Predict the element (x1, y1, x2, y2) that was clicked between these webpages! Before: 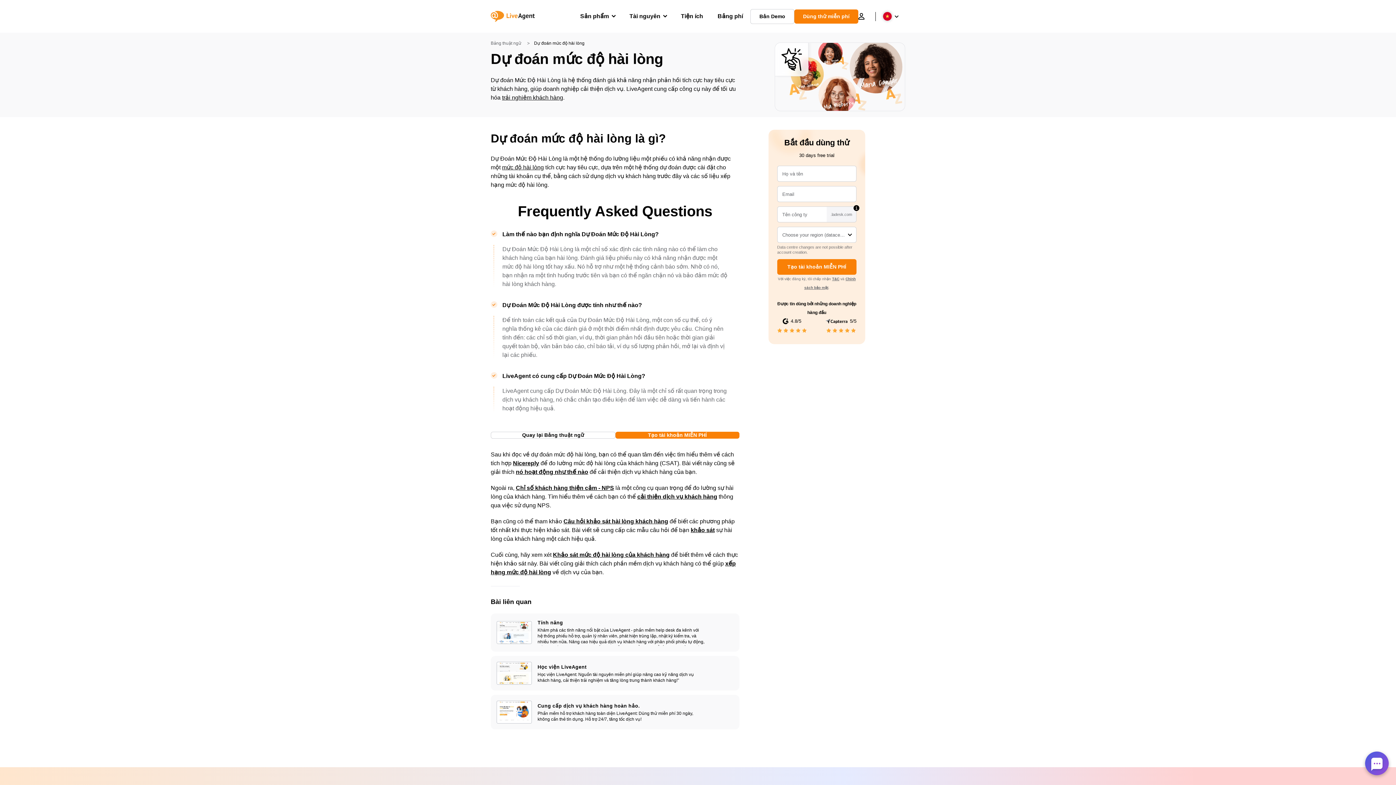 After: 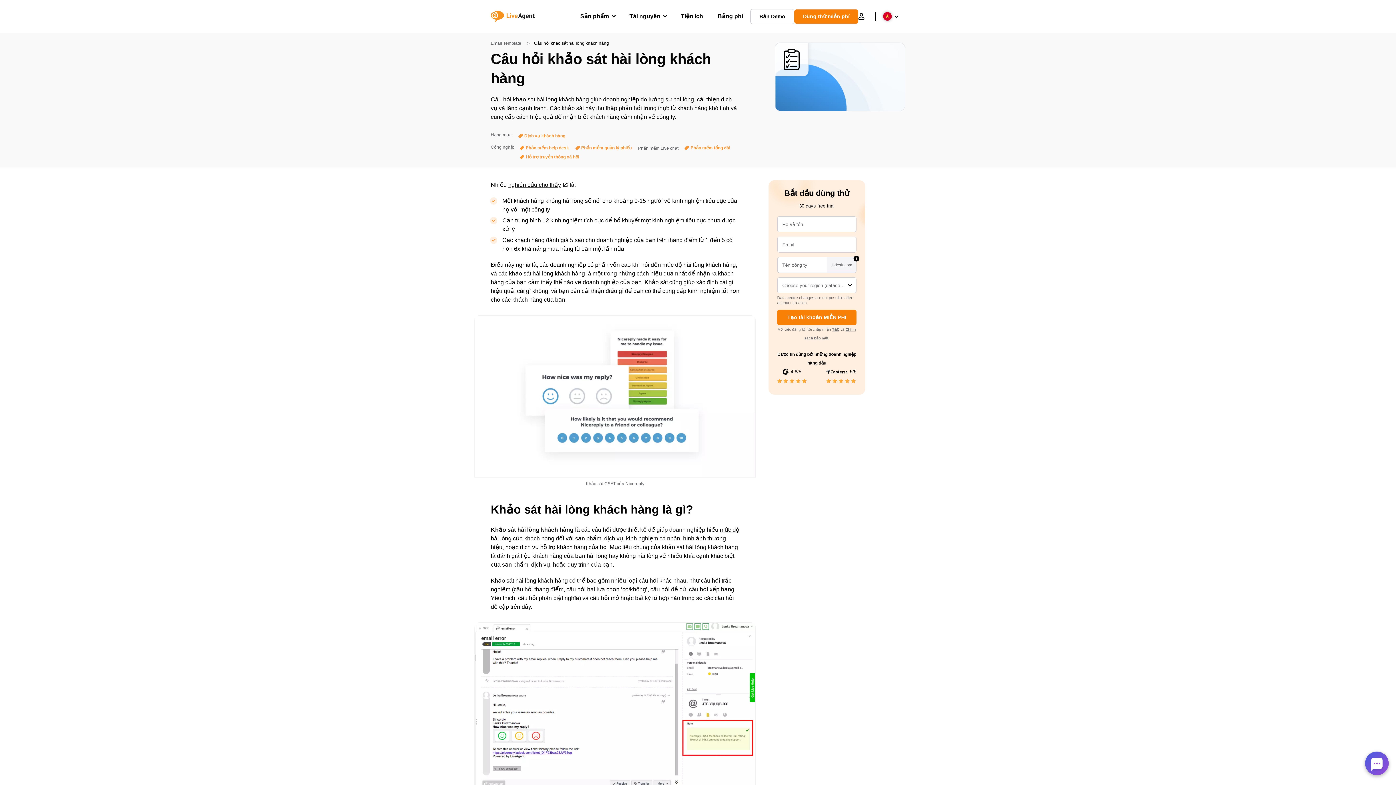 Action: bbox: (563, 518, 668, 524) label: Câu hỏi khảo sát hài lòng khách hàng